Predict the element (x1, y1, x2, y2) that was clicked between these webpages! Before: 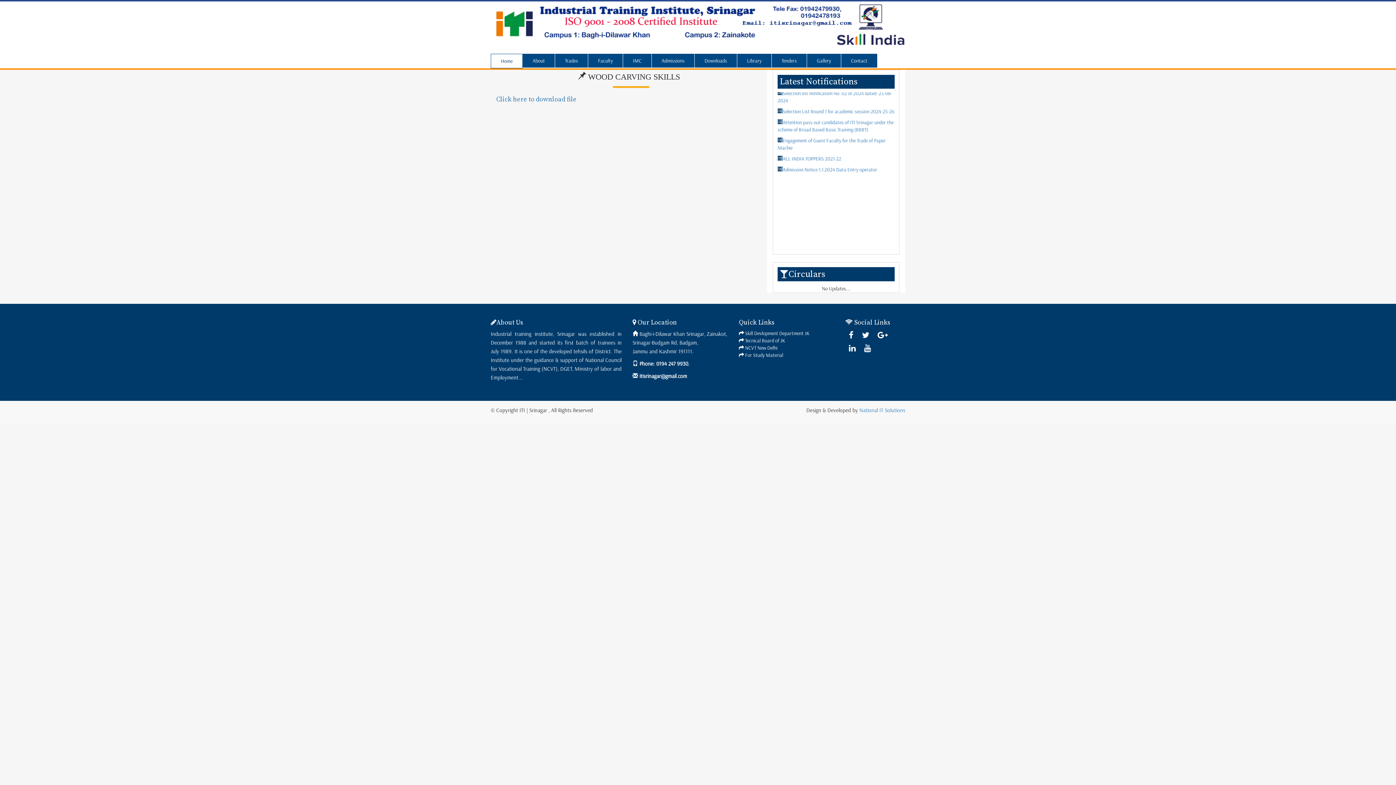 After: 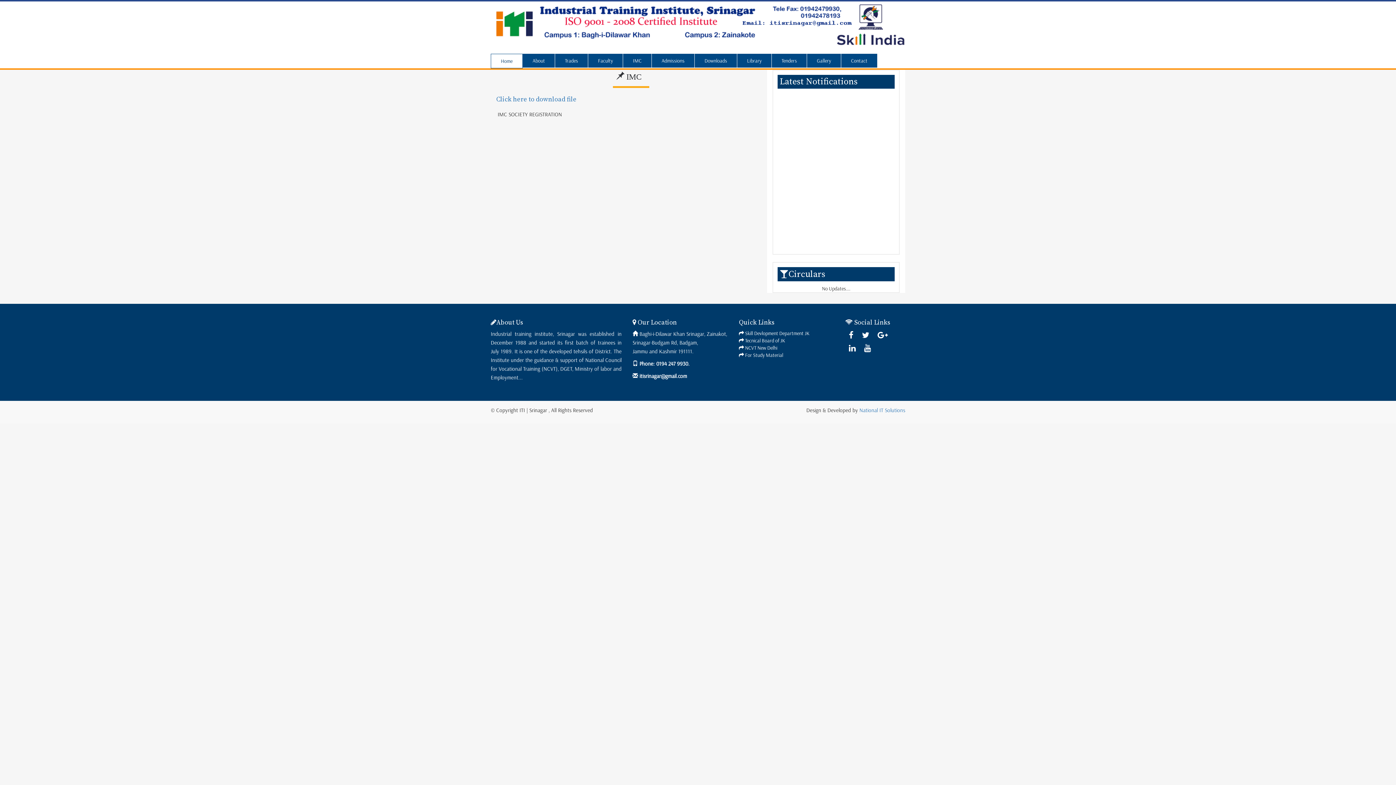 Action: label: IMC bbox: (623, 53, 652, 67)